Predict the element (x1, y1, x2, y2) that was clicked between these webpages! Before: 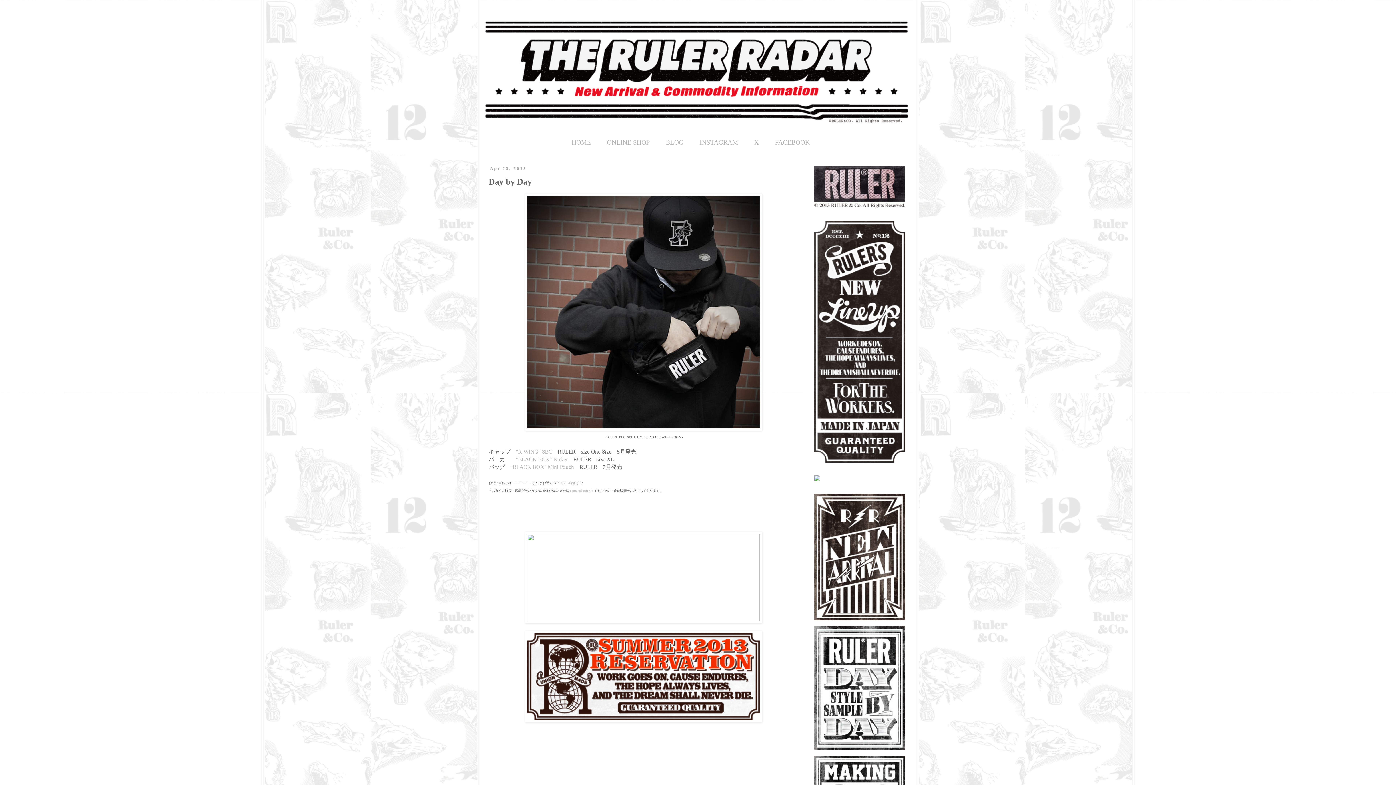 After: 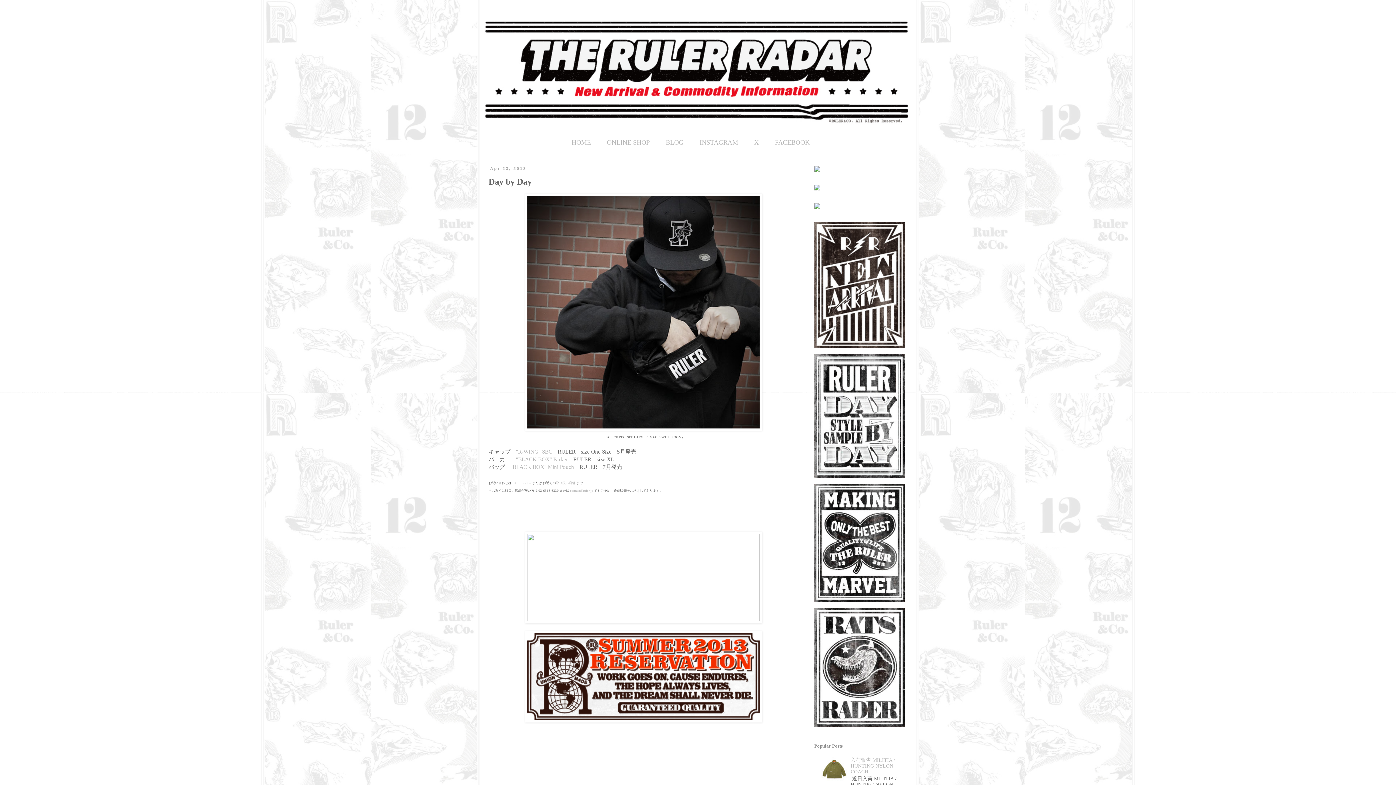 Action: bbox: (814, 204, 905, 209)